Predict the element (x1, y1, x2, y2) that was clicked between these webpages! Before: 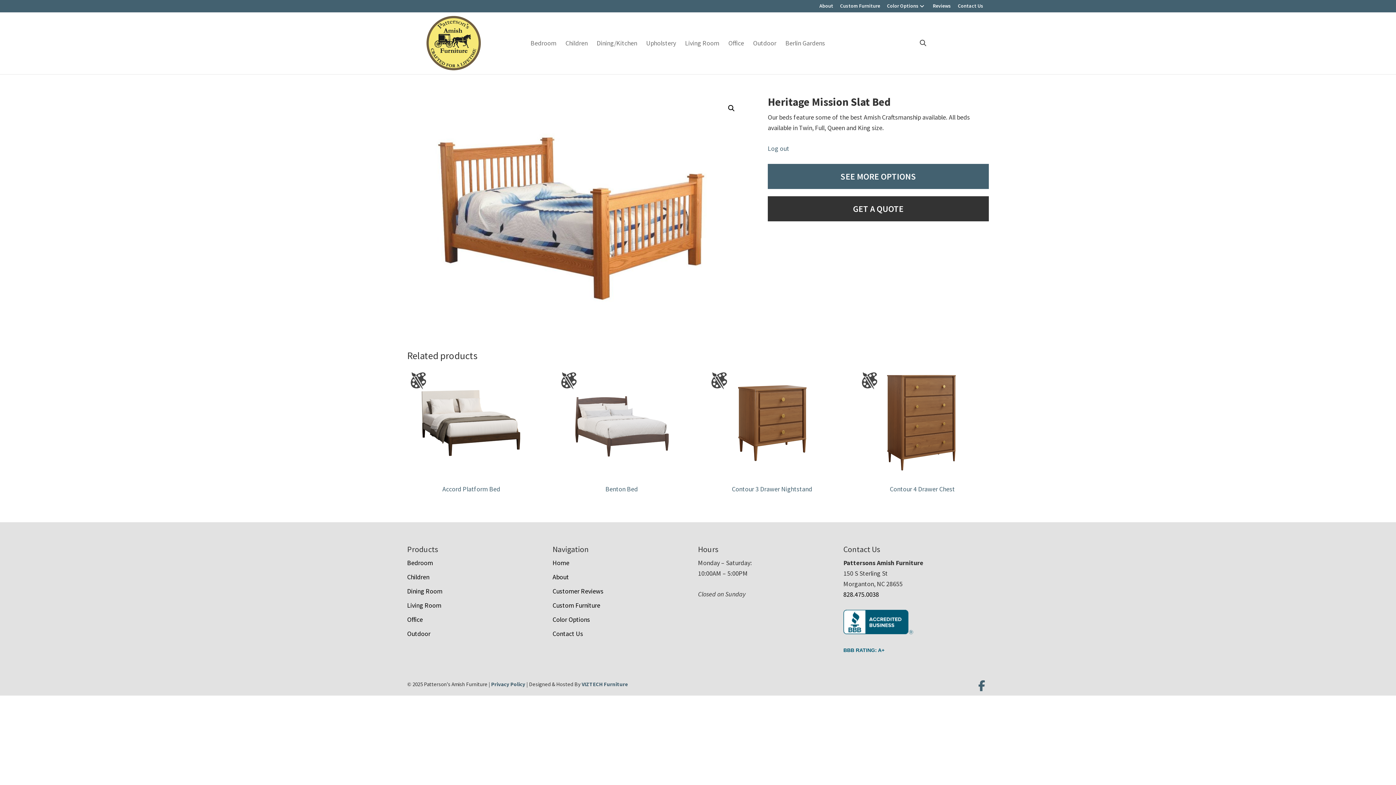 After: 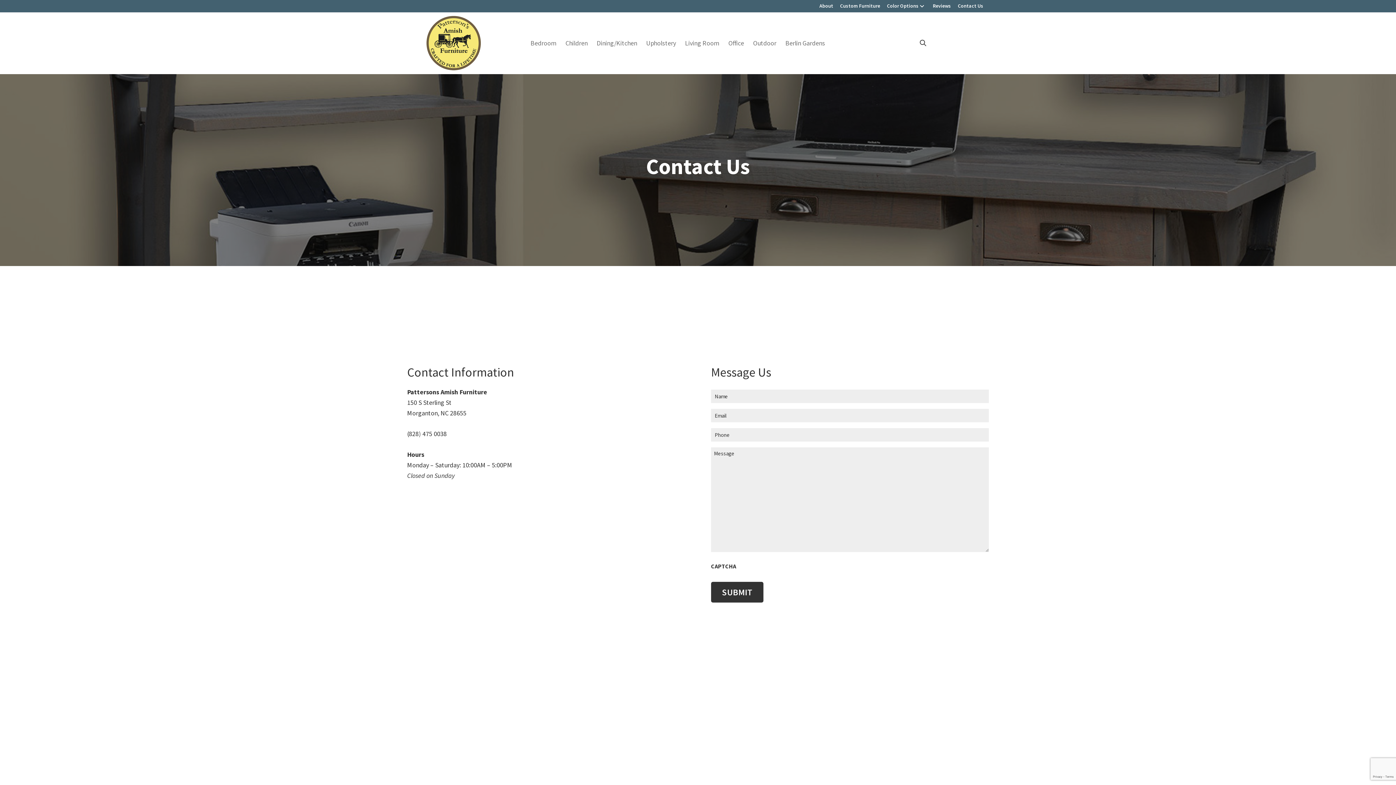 Action: label: Contact Us bbox: (958, 2, 983, 9)